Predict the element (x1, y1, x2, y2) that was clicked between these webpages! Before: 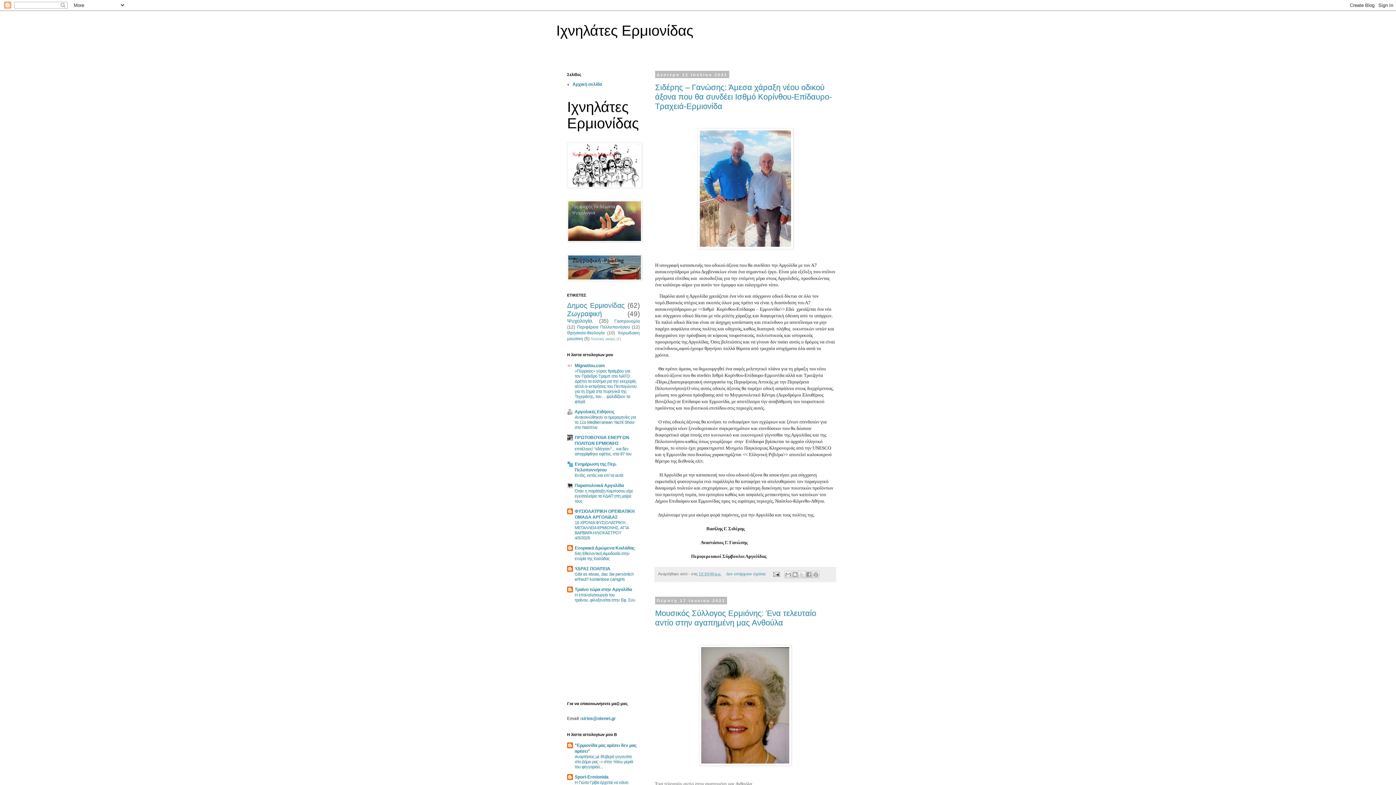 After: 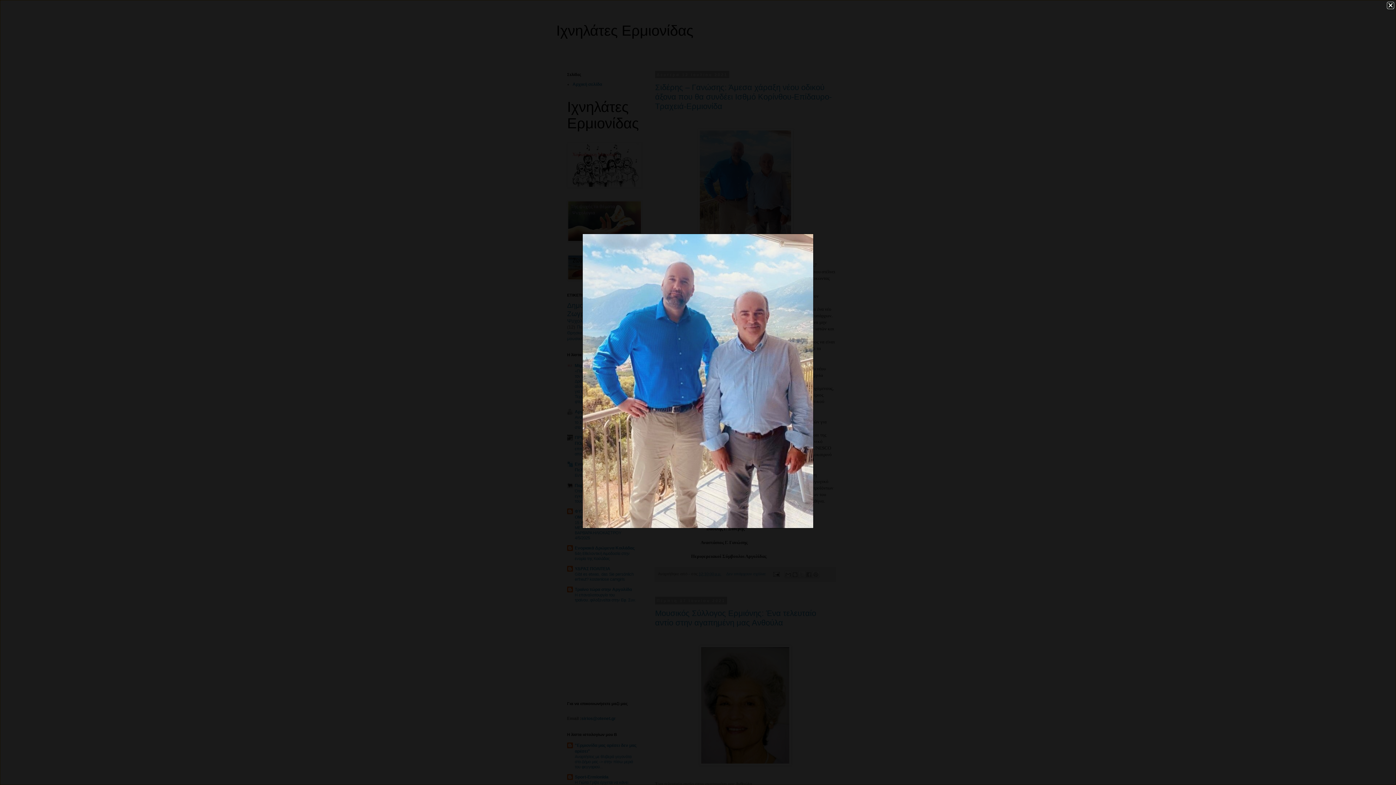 Action: bbox: (697, 244, 793, 250)